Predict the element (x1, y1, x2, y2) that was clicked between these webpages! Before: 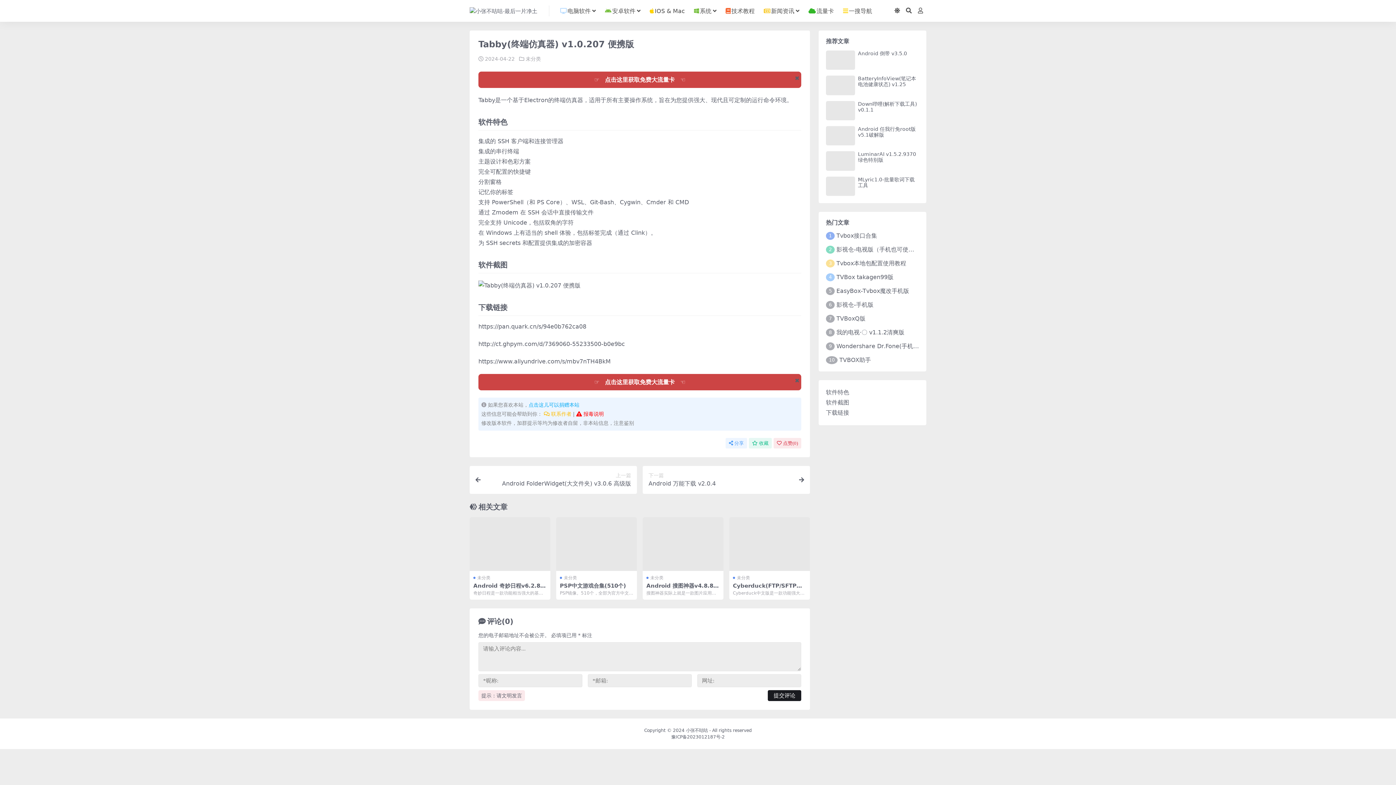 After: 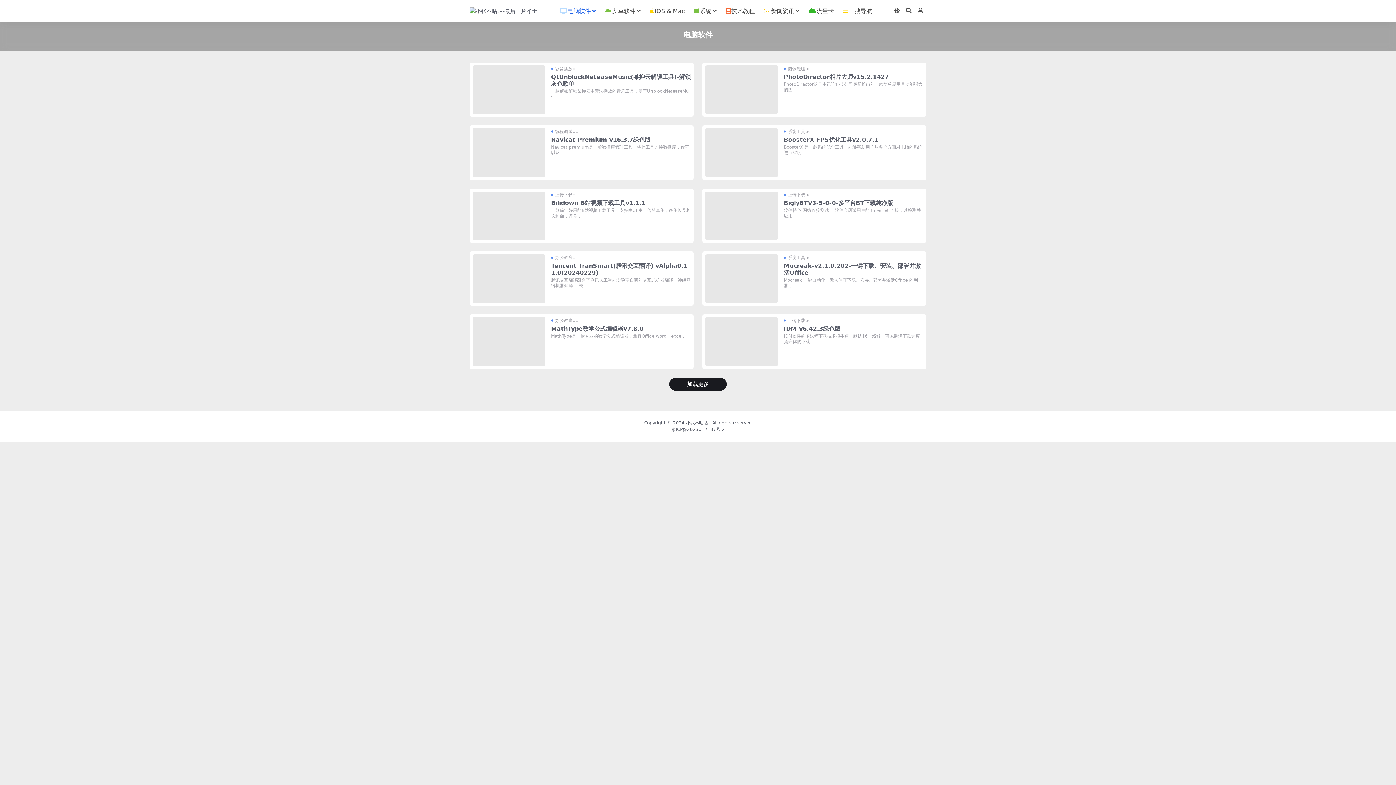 Action: bbox: (560, 0, 596, 22) label: 电脑软件